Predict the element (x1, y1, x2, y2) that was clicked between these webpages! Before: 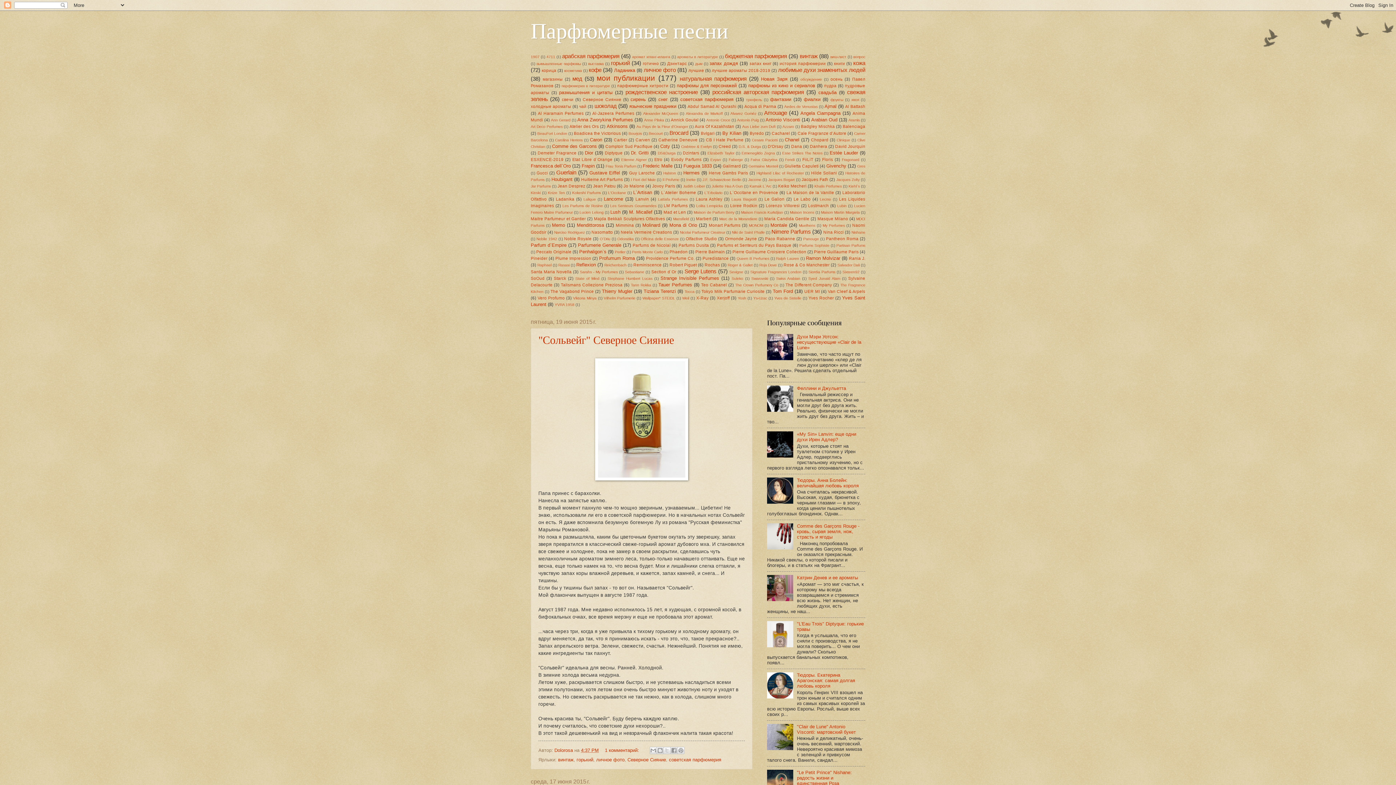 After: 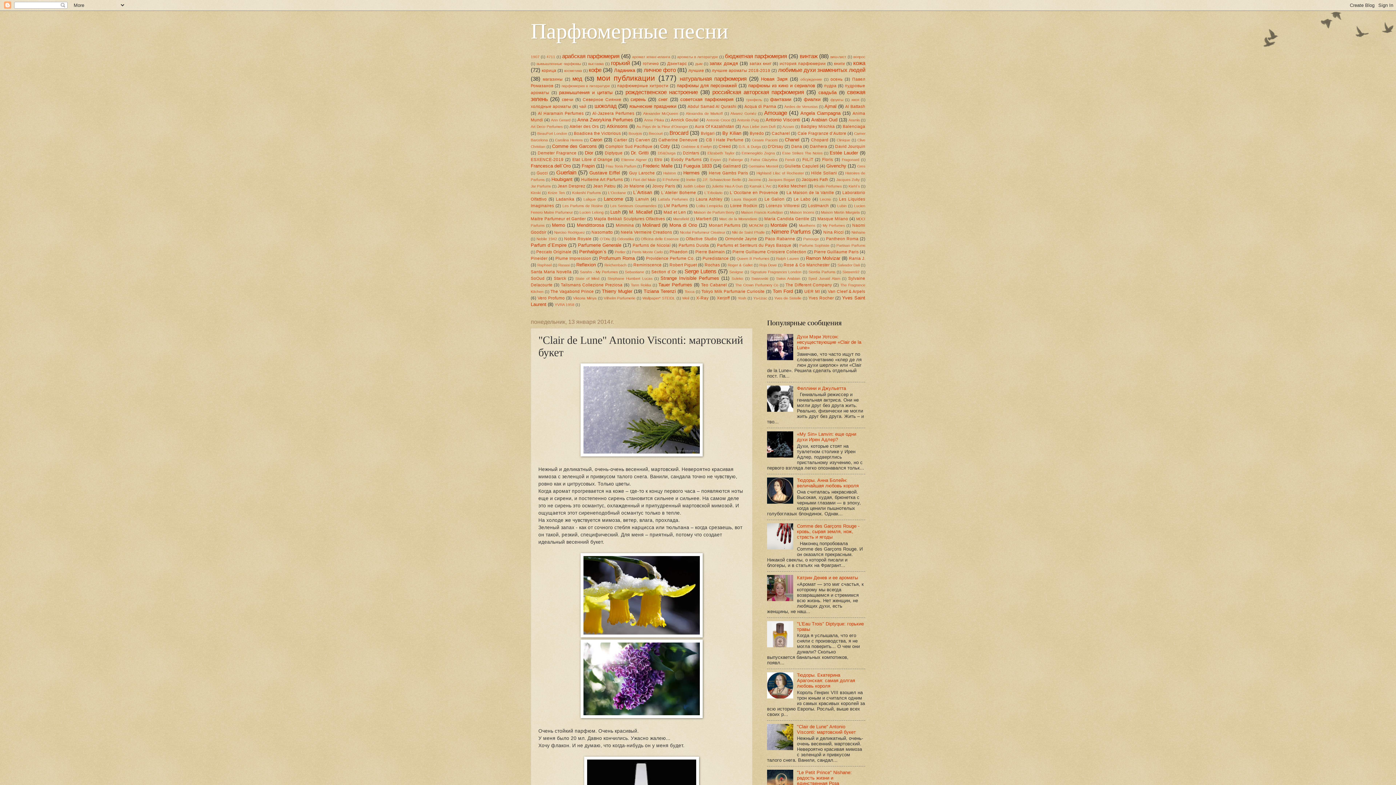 Action: bbox: (797, 724, 856, 735) label: "Clair de Lune" Antonio Visconti: мартовский букет